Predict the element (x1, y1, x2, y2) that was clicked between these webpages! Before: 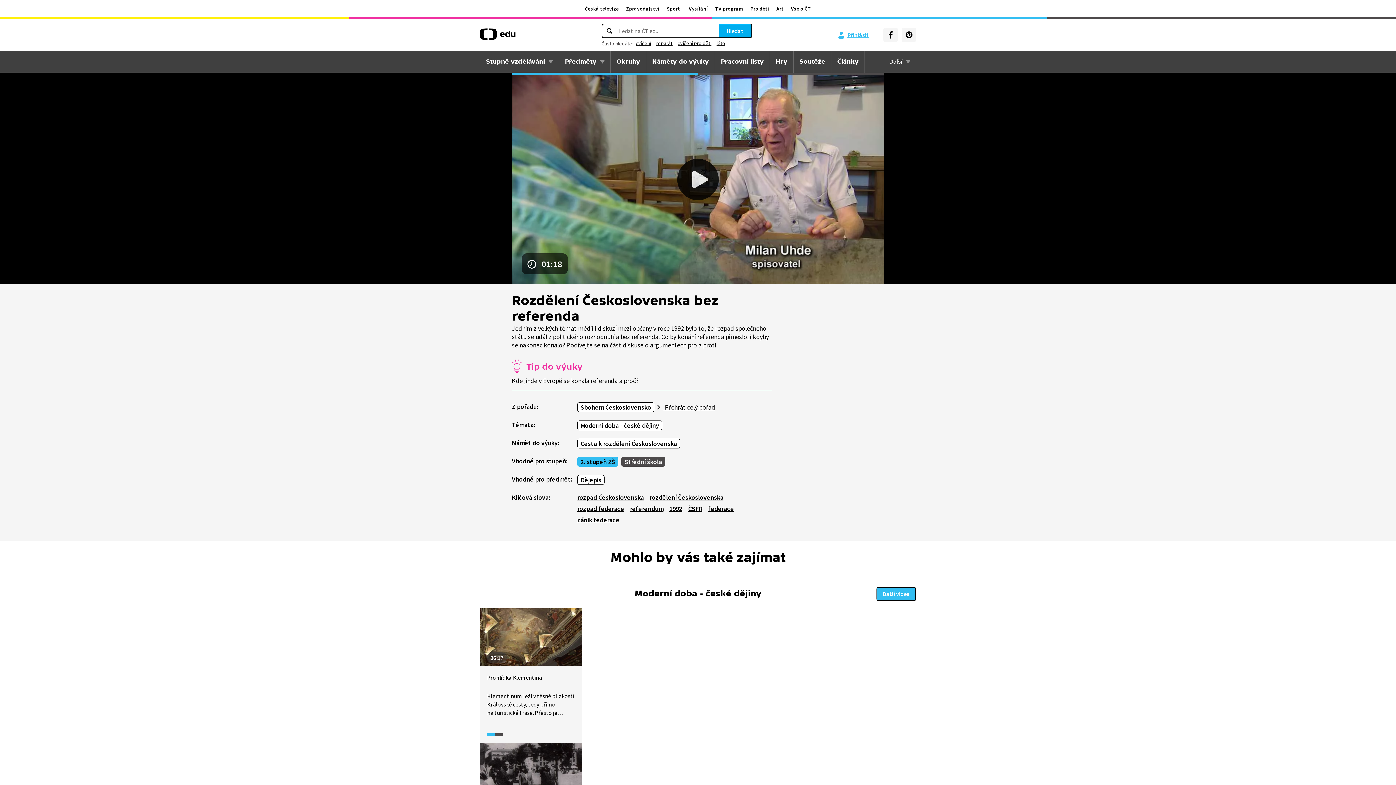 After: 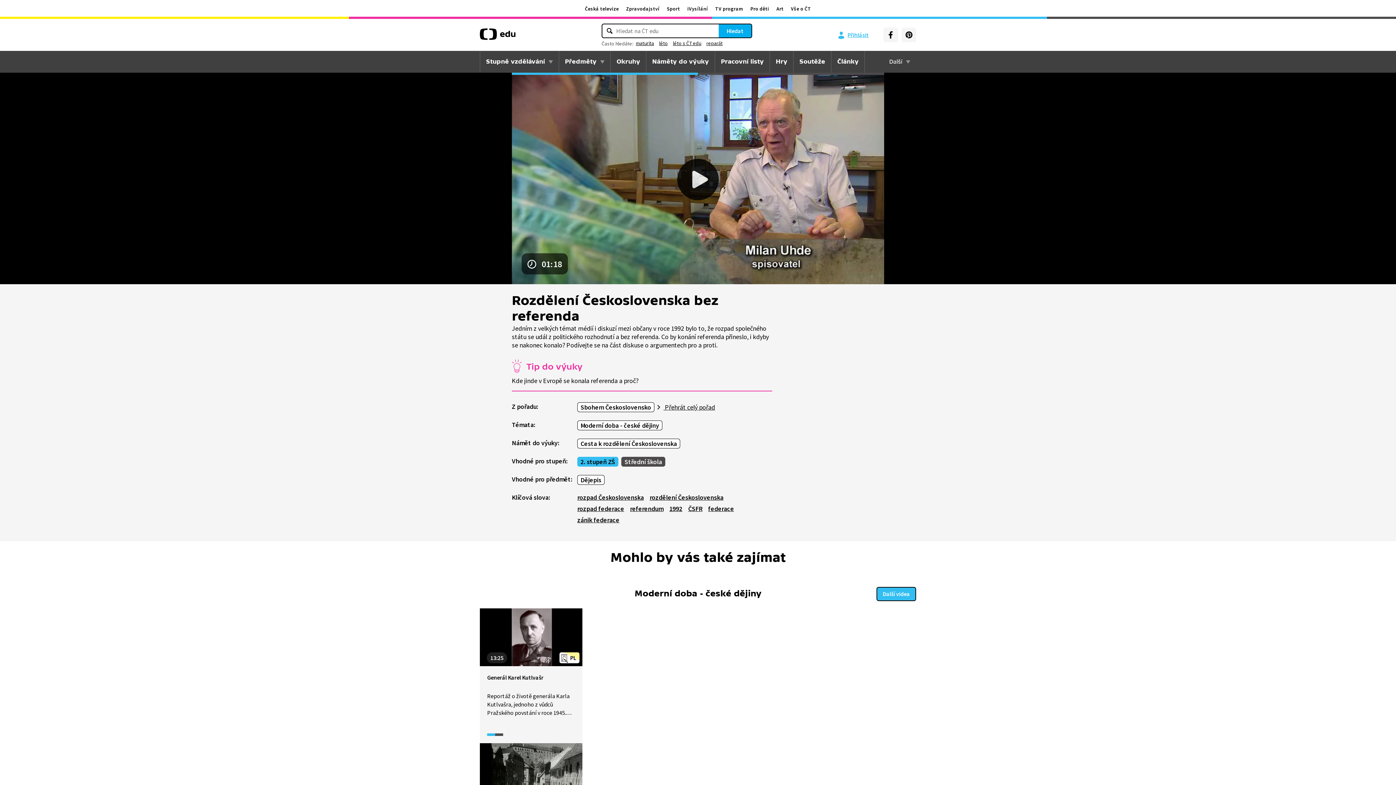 Action: bbox: (714, 38, 728, 48) label: léto